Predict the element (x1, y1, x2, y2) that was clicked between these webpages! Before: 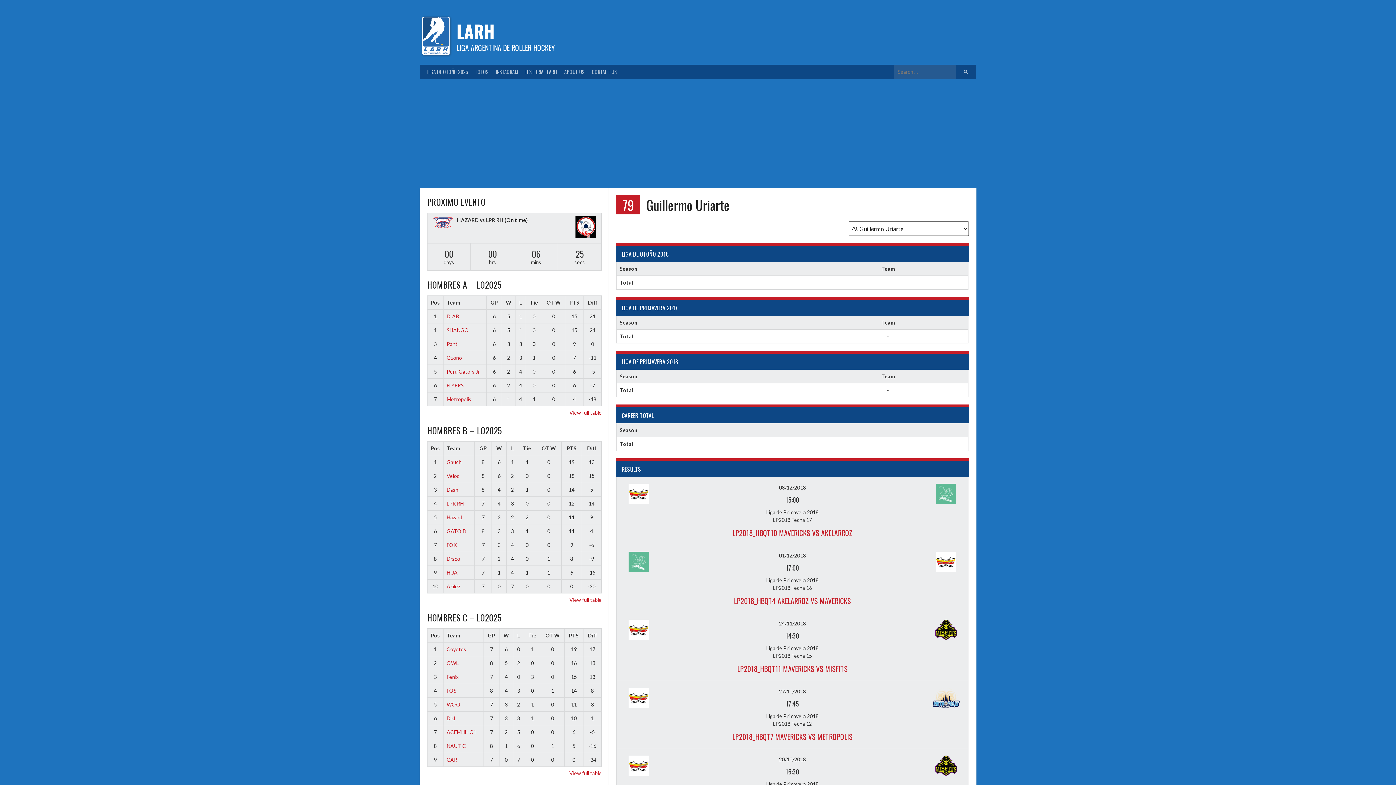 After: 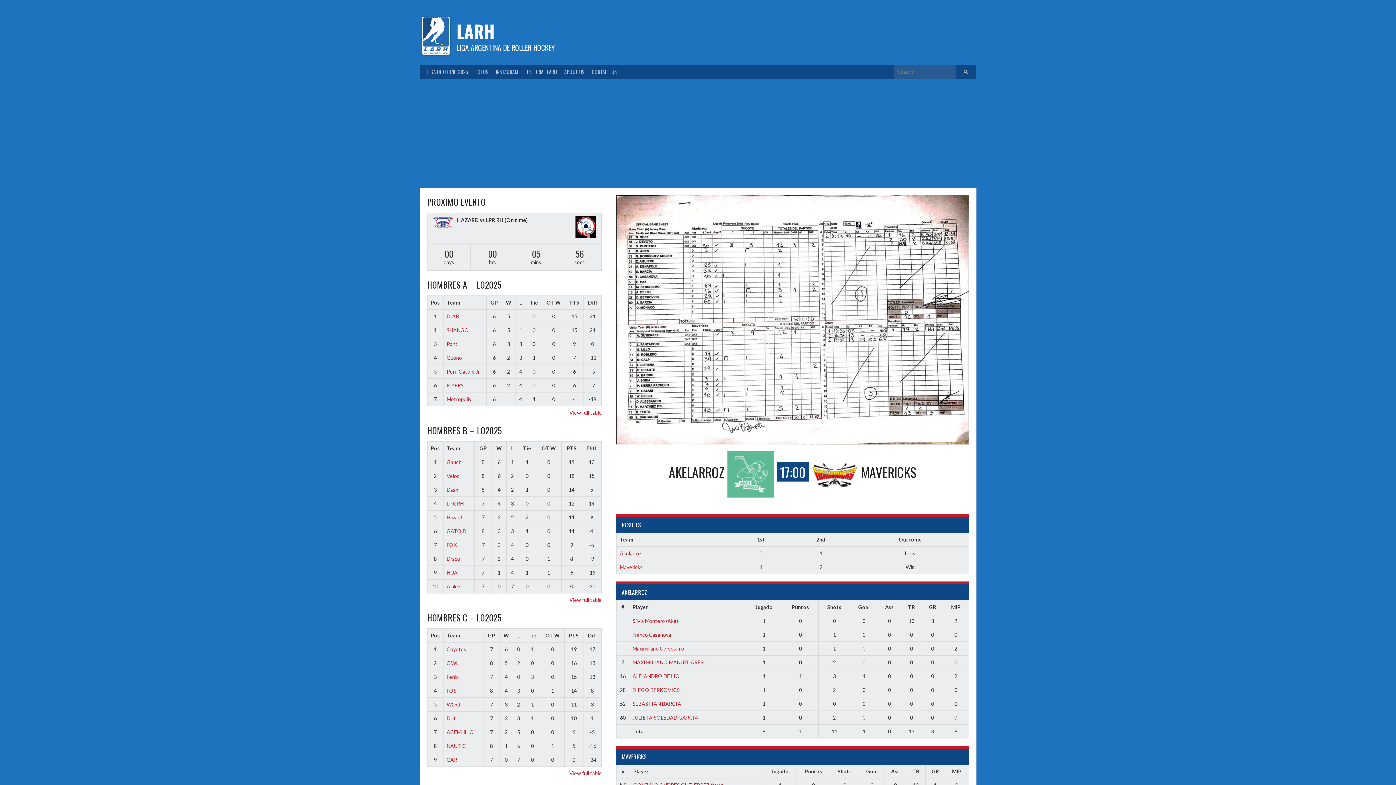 Action: label: 01/12/2018 bbox: (779, 552, 806, 558)